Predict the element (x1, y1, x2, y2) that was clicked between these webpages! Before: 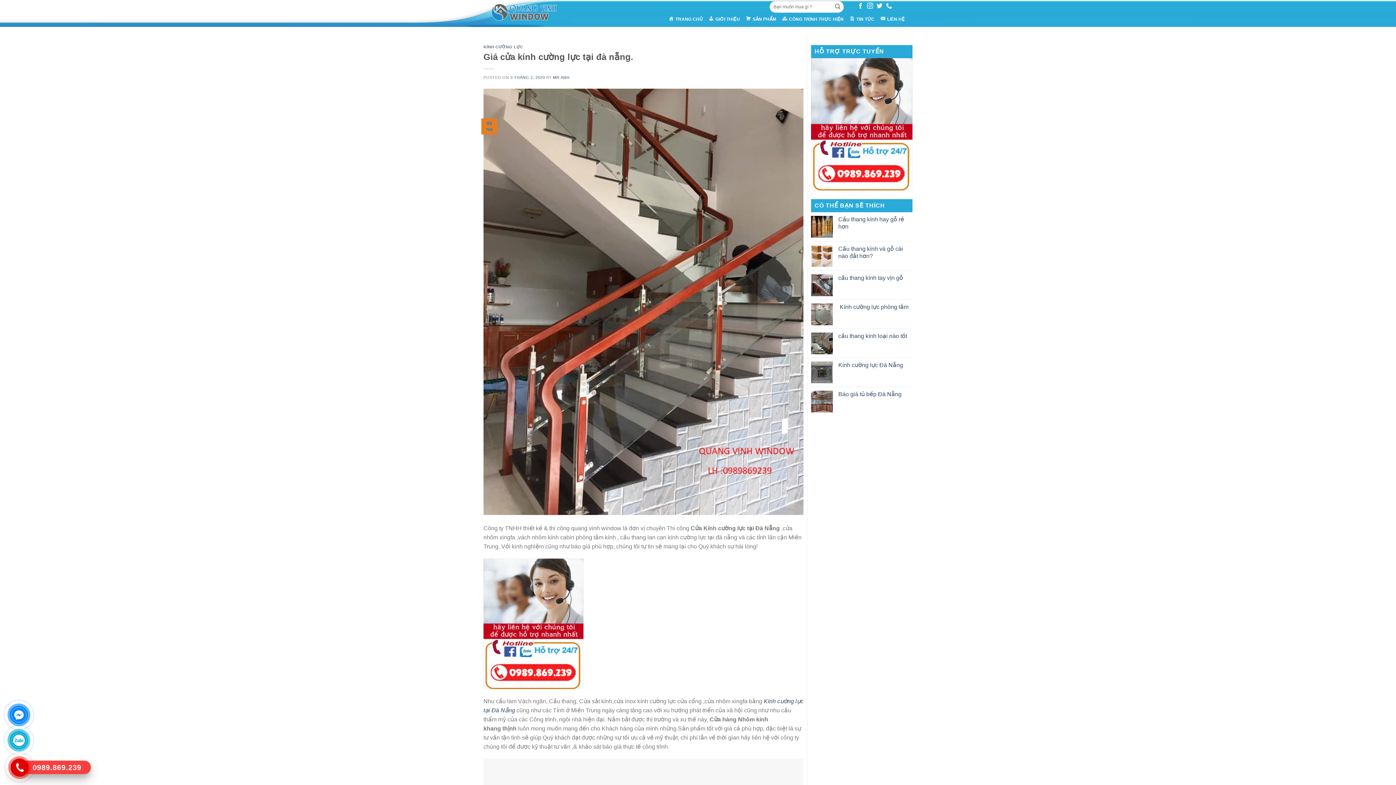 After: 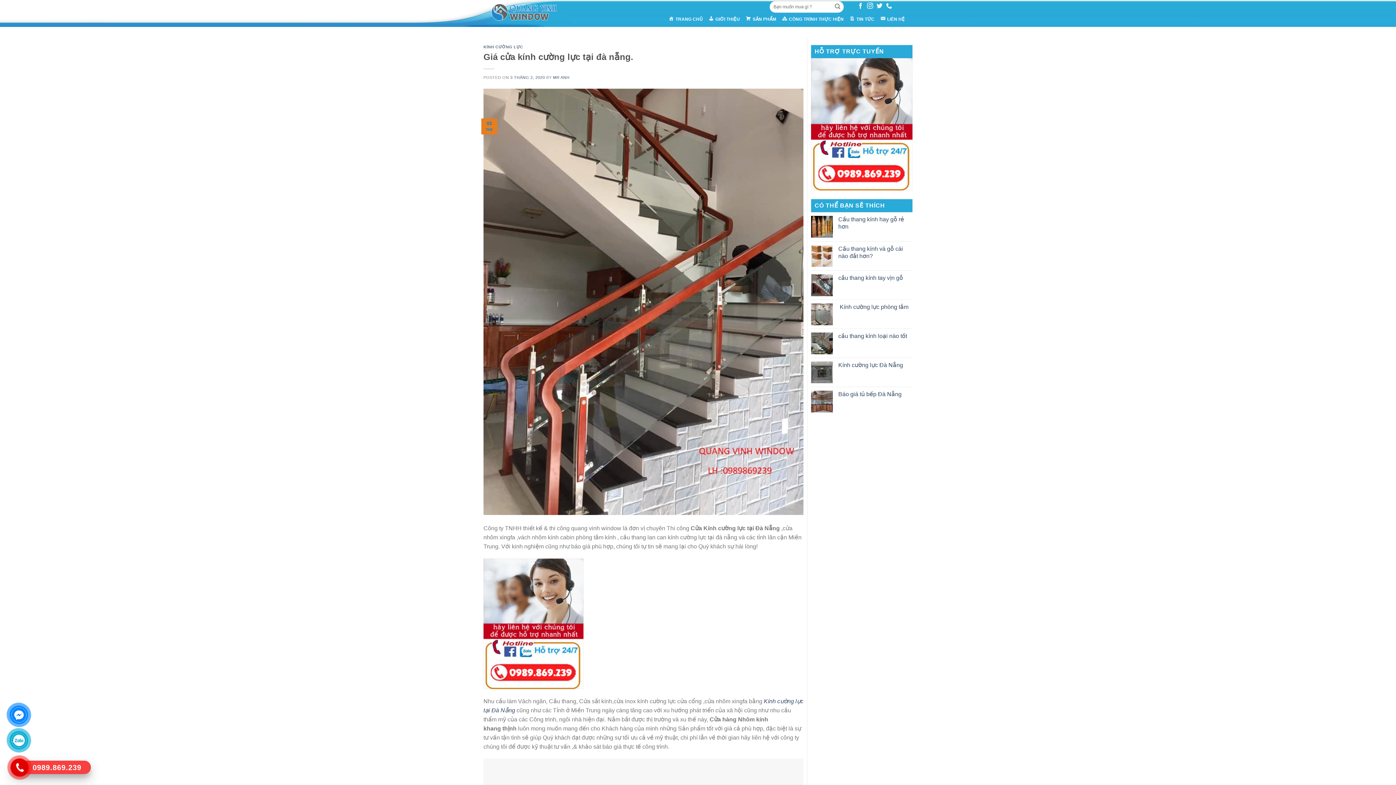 Action: bbox: (483, 298, 803, 304)